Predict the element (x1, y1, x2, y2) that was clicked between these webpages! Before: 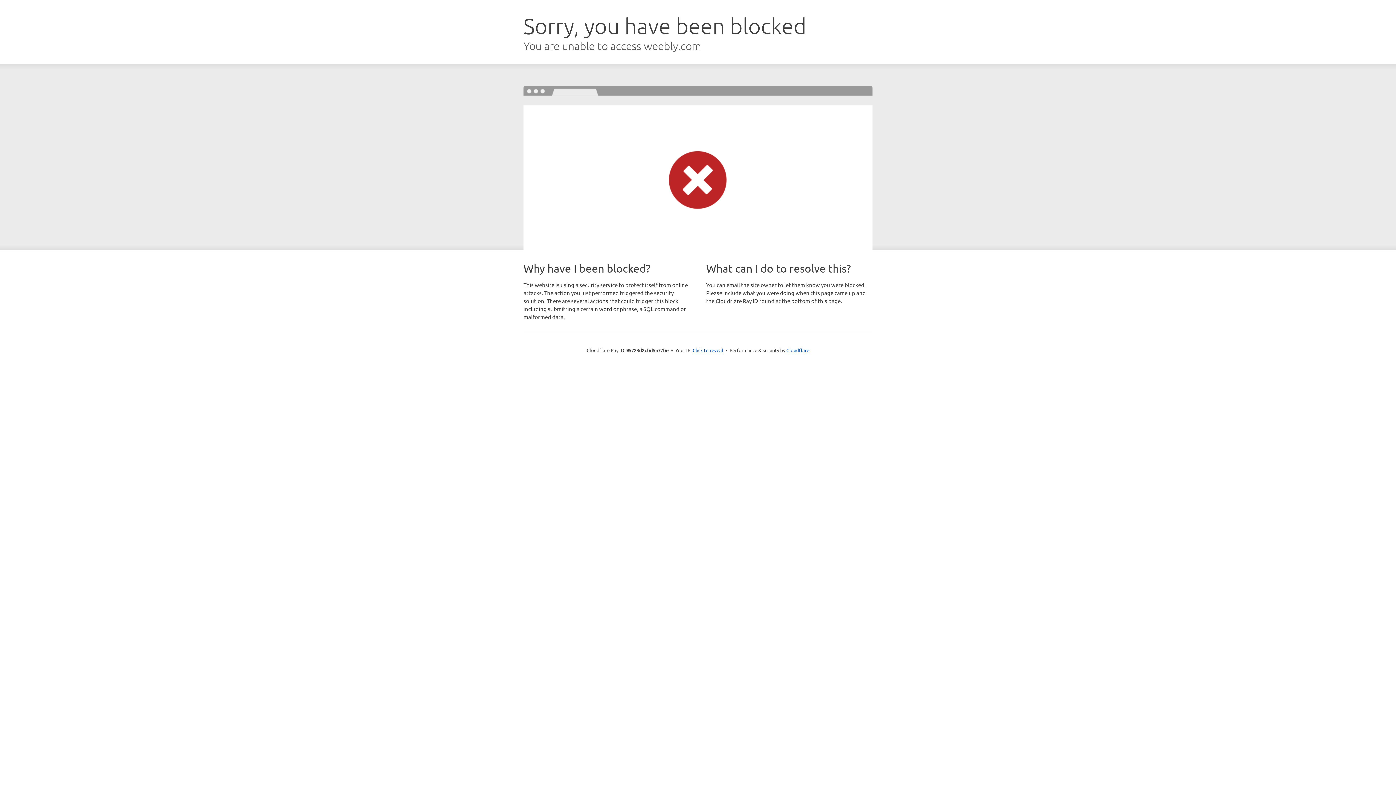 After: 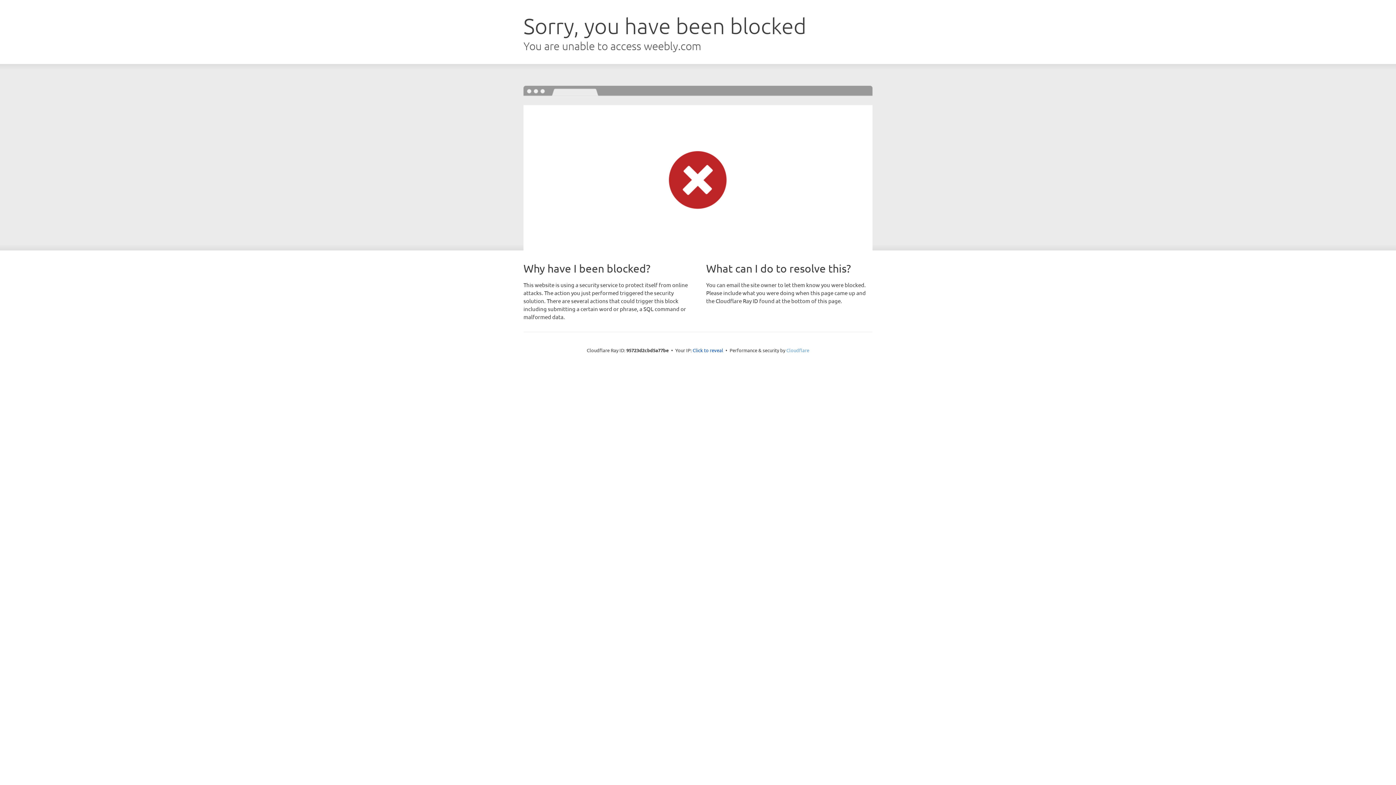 Action: label: Cloudflare bbox: (786, 347, 809, 353)